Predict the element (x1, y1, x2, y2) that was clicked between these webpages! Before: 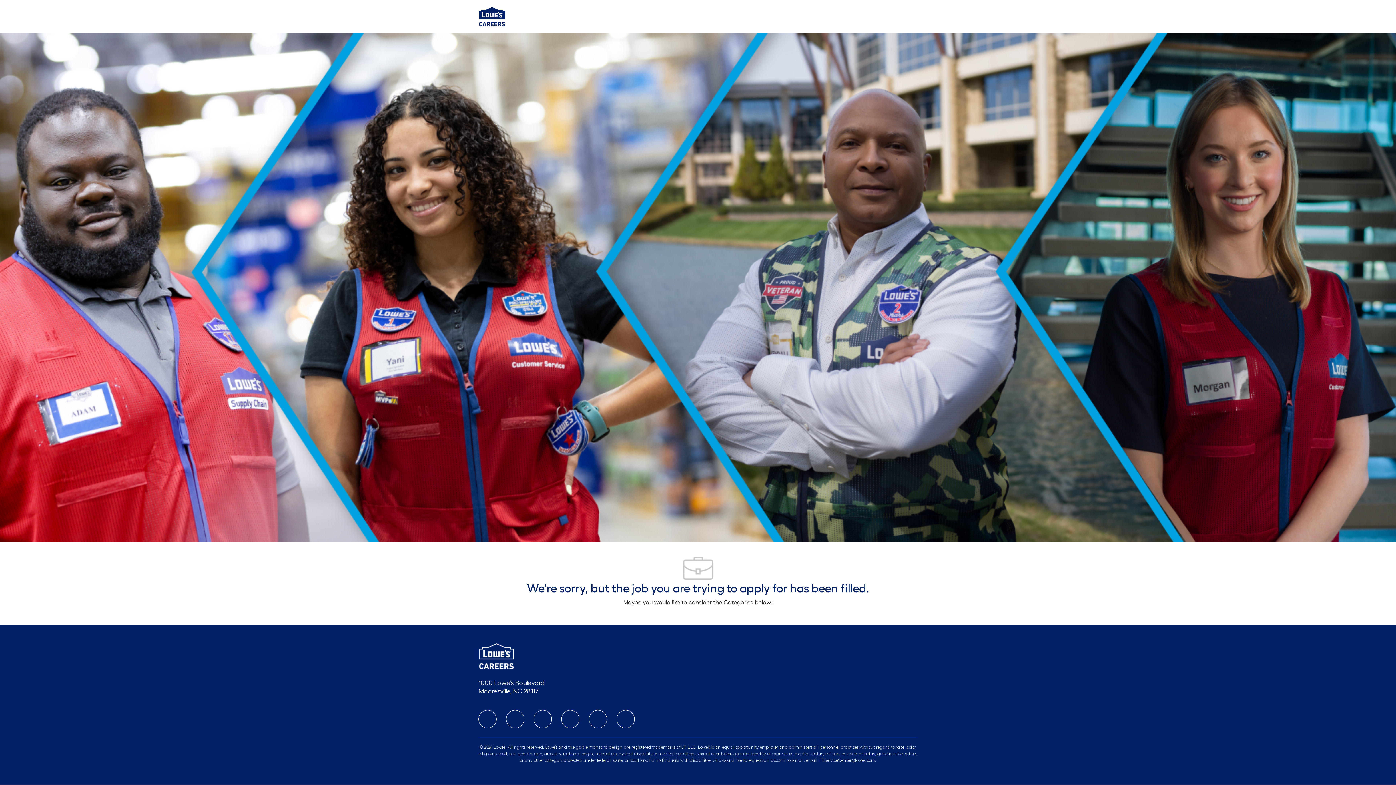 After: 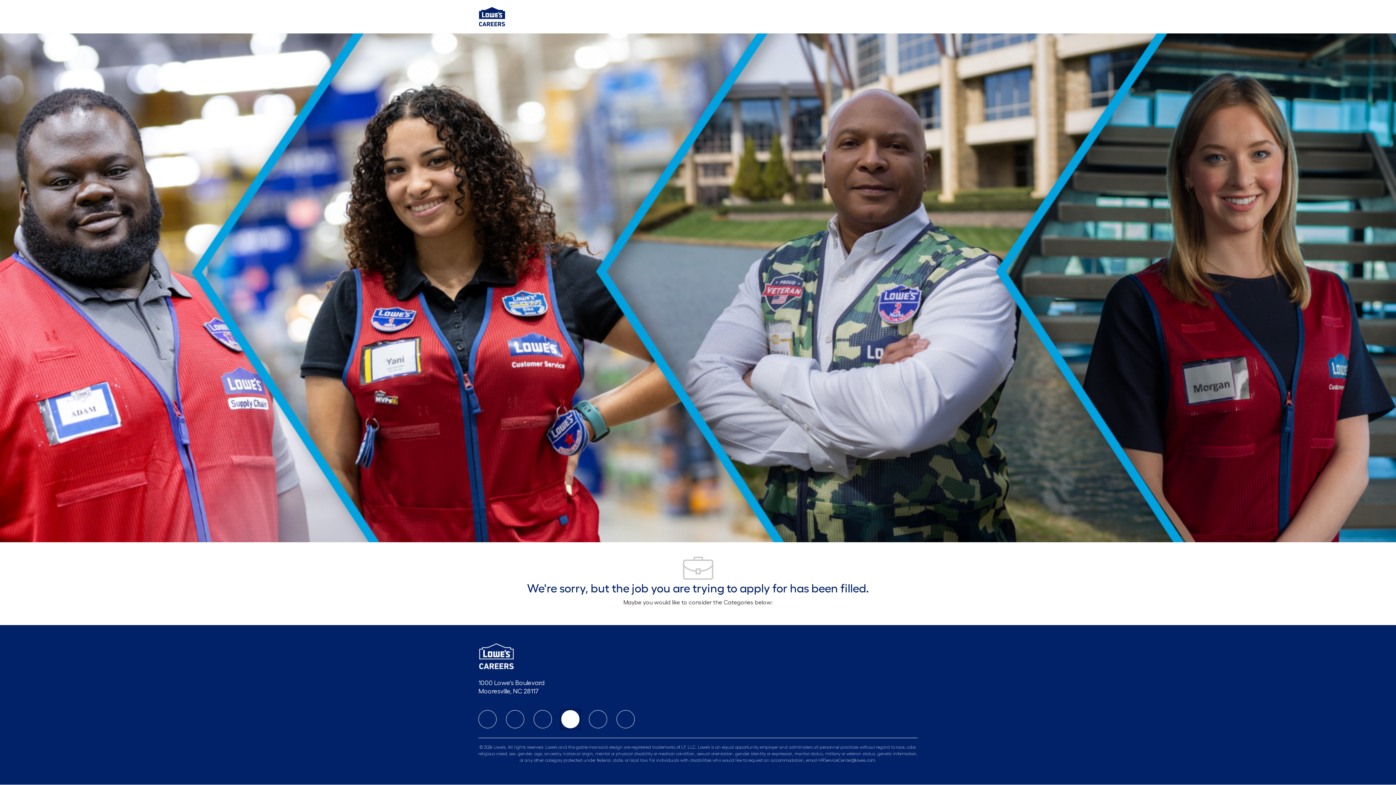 Action: bbox: (561, 710, 579, 728) label: instagram